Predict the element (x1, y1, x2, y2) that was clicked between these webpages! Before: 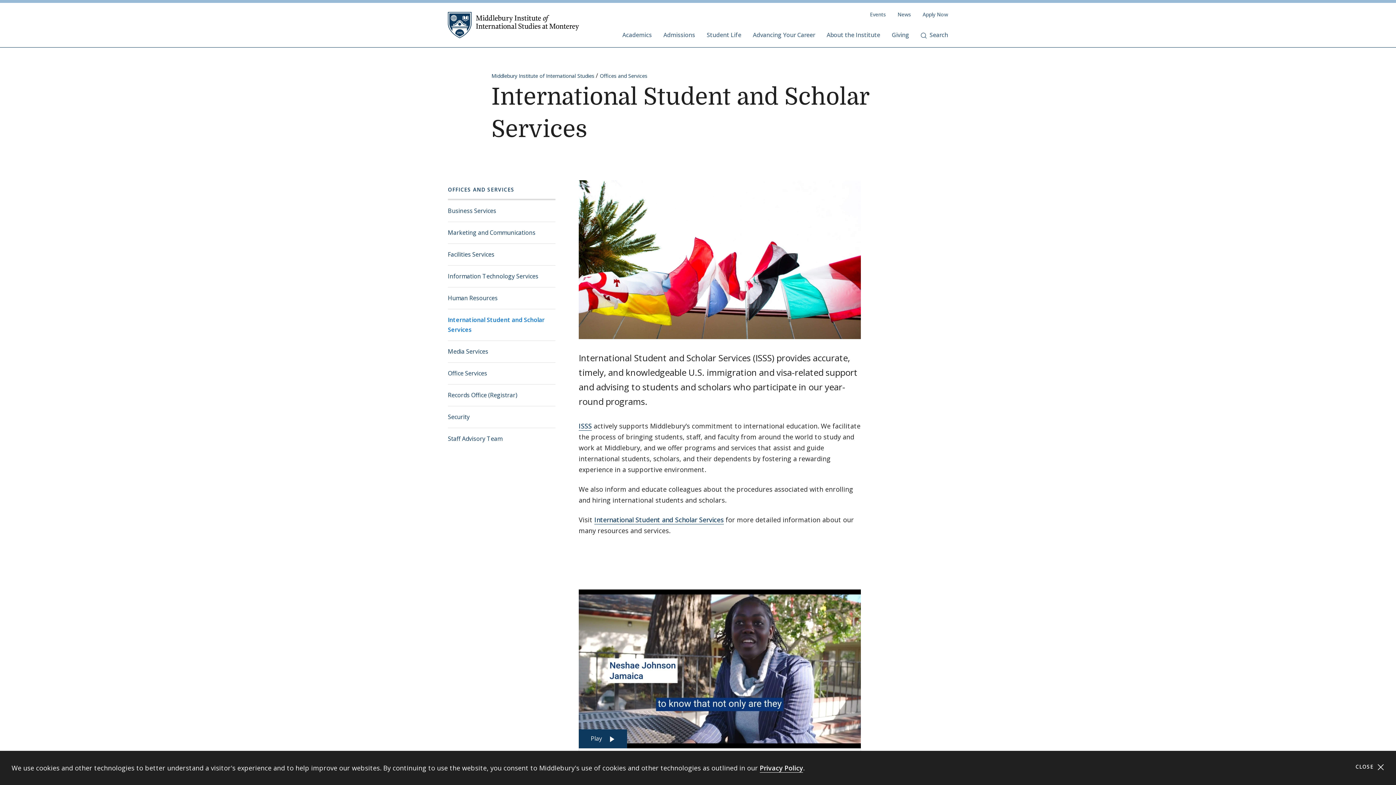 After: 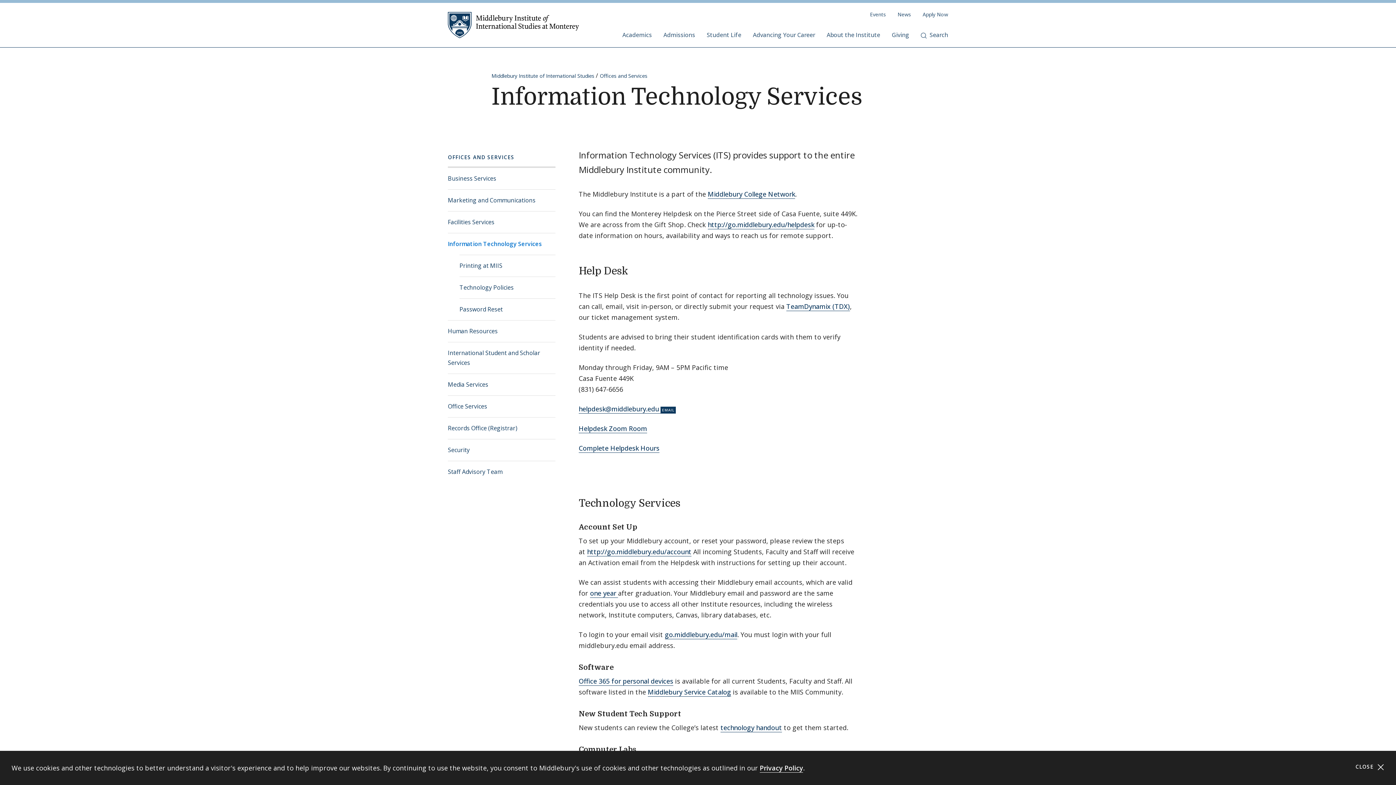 Action: bbox: (448, 265, 555, 287) label: Information Technology Services